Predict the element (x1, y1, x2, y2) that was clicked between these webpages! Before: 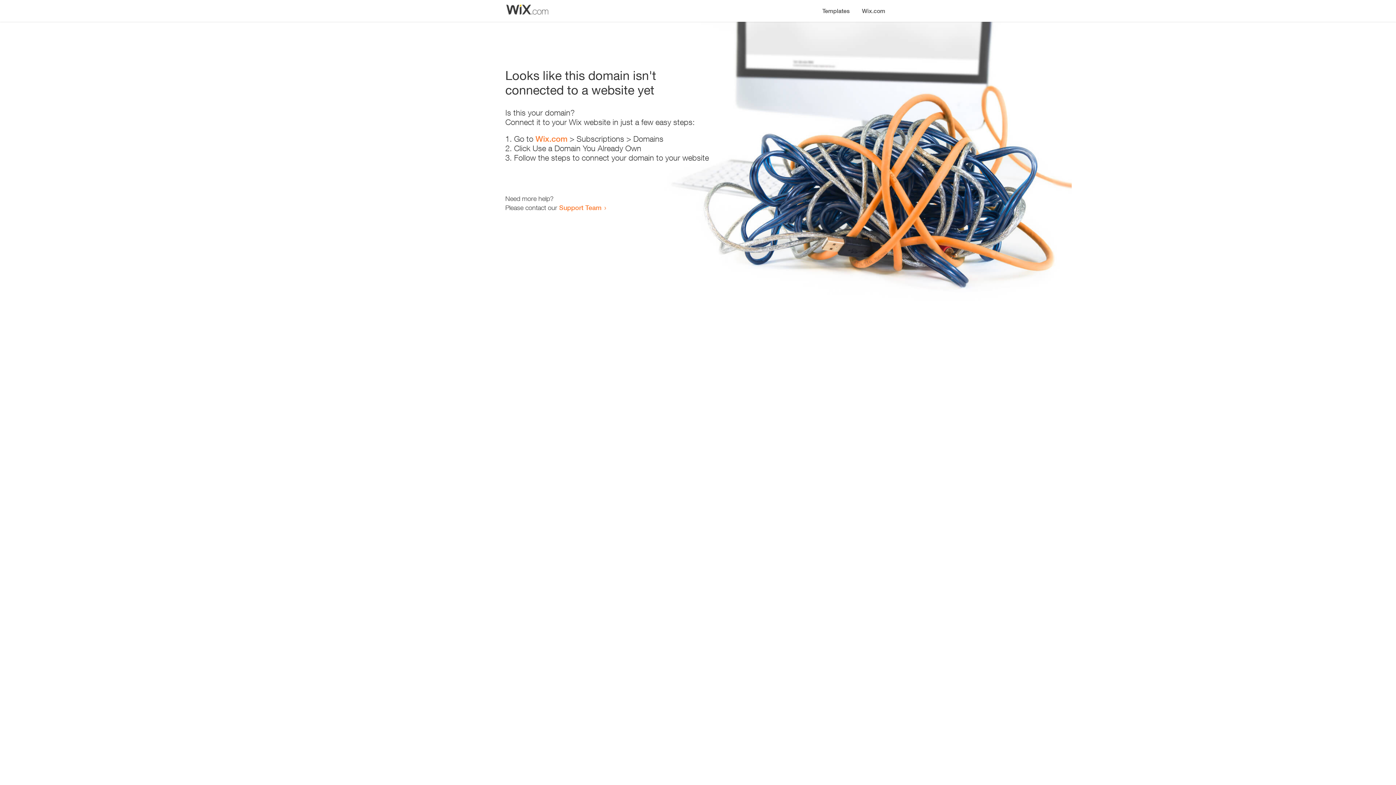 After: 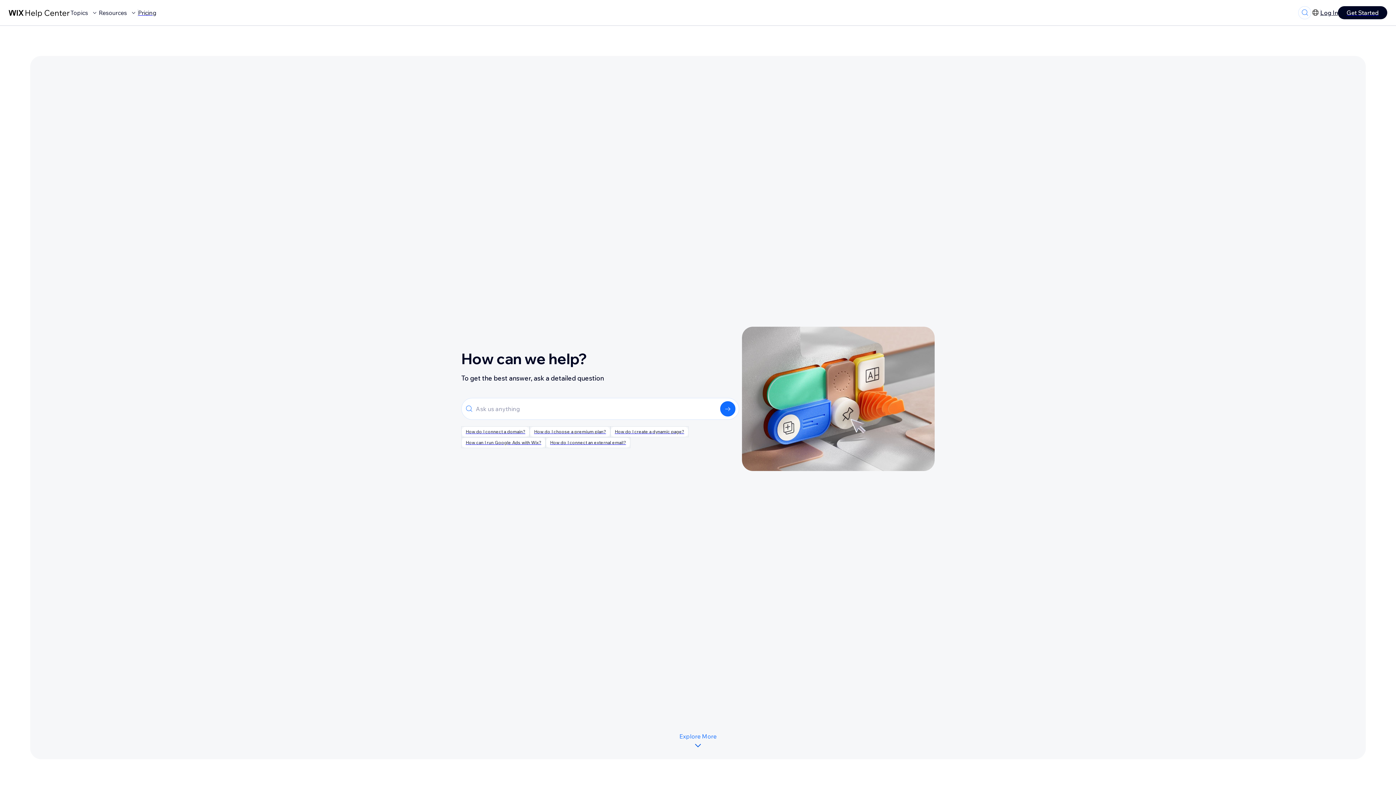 Action: bbox: (559, 203, 601, 211) label: Support Team